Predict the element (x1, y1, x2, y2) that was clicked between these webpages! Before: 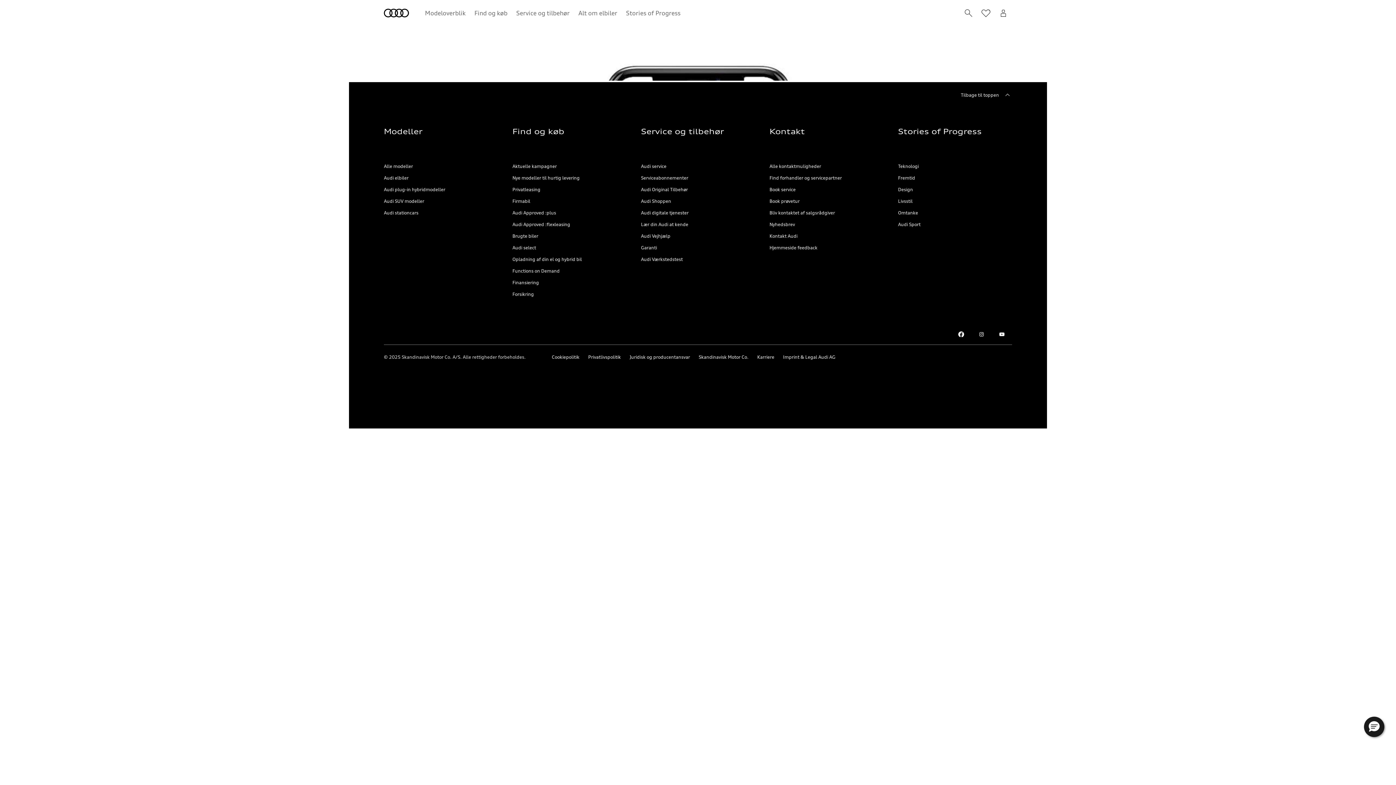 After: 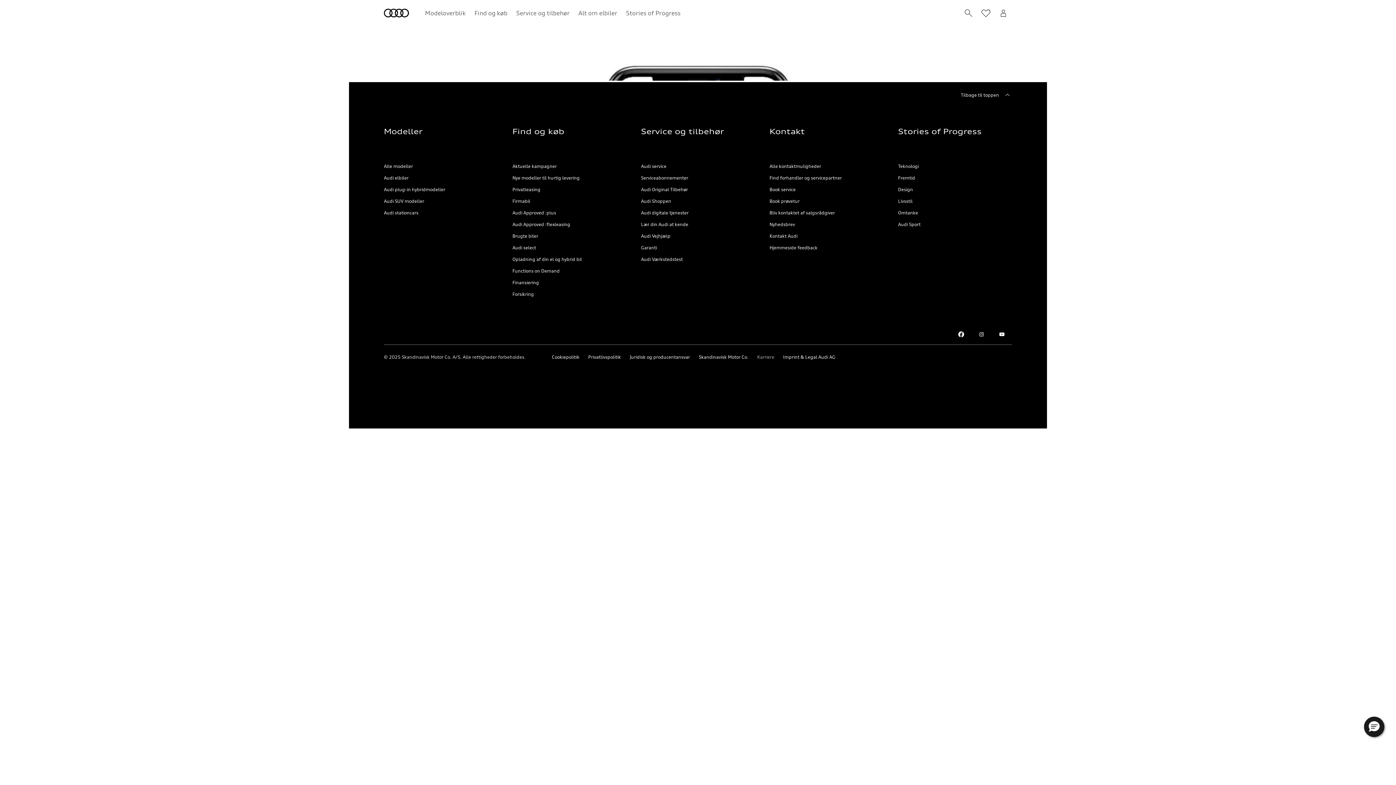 Action: bbox: (757, 353, 774, 361) label: Karriere